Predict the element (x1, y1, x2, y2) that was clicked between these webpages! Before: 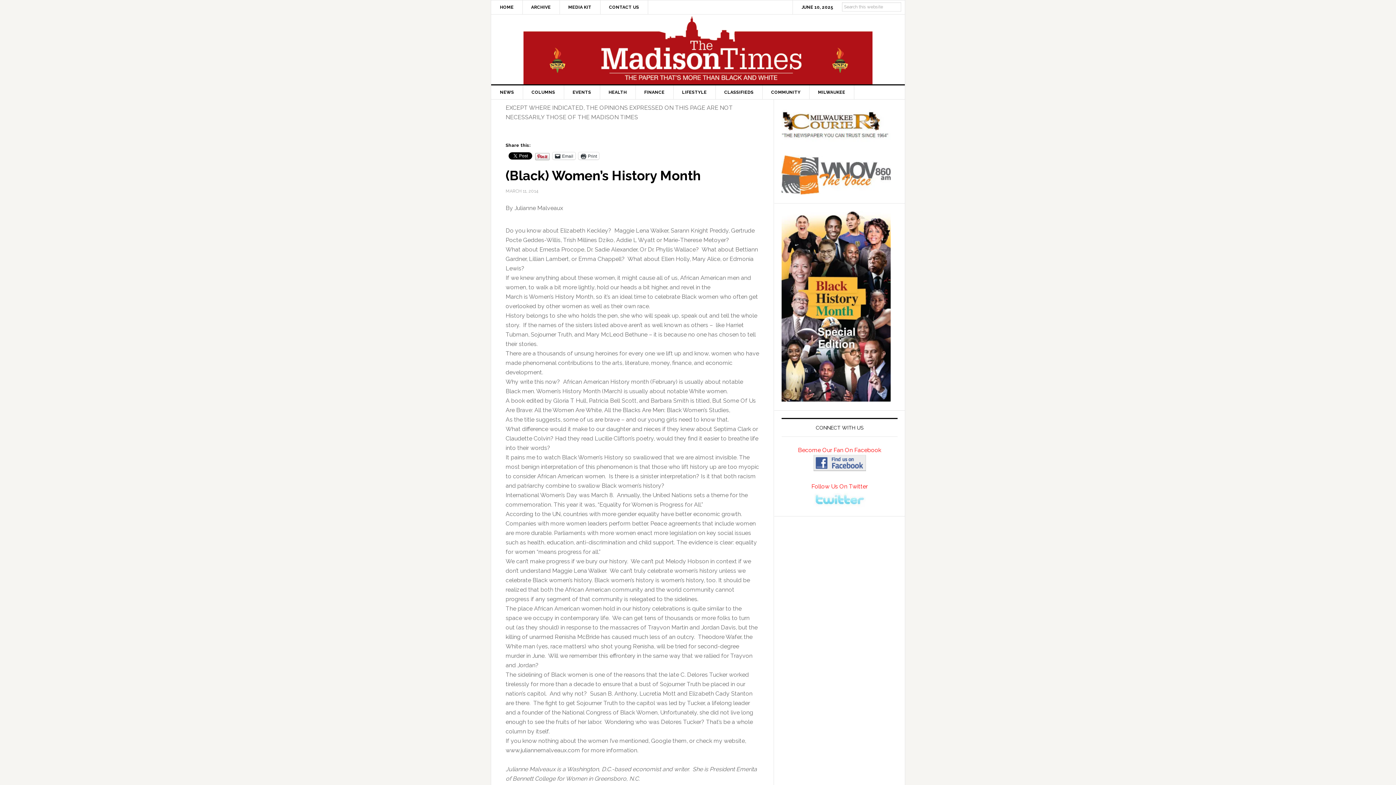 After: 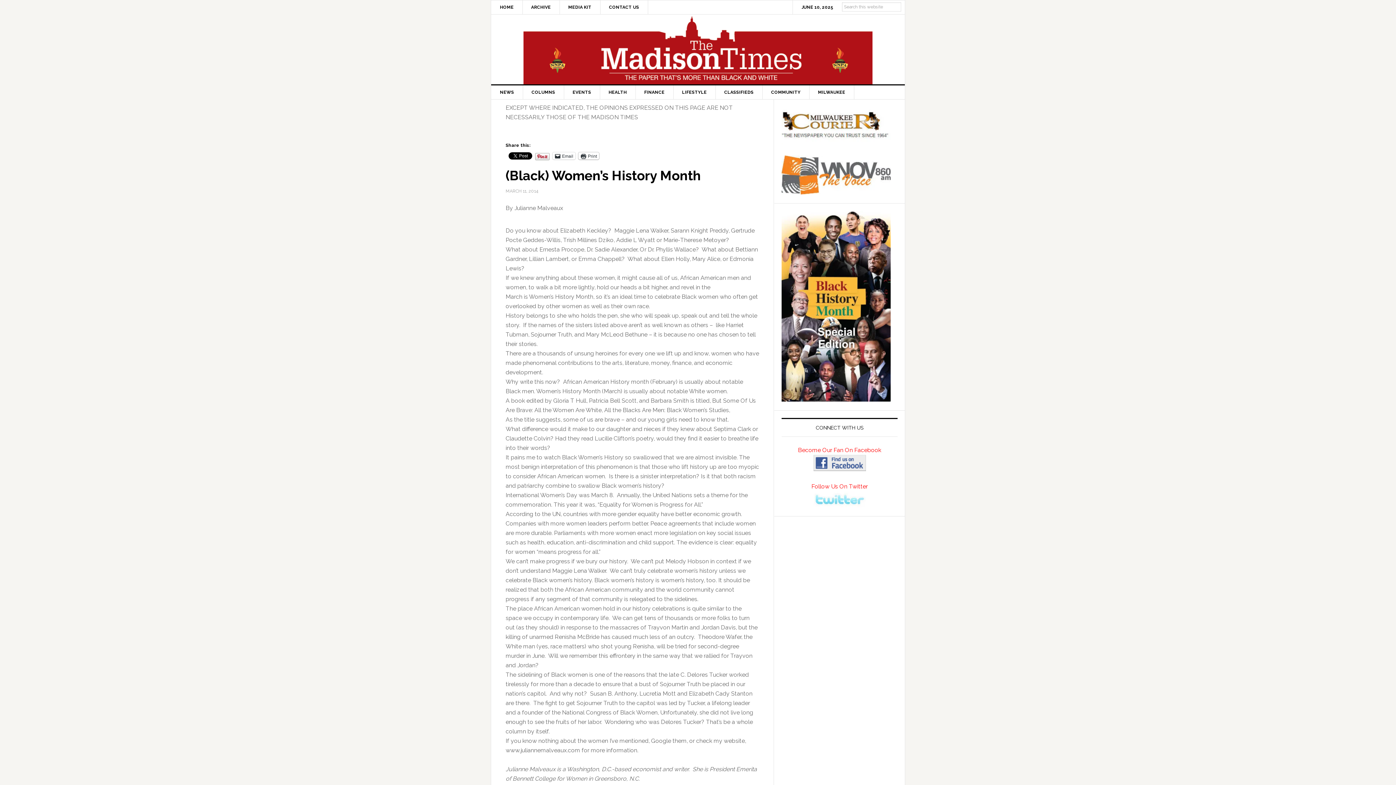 Action: label: Print bbox: (578, 152, 599, 159)